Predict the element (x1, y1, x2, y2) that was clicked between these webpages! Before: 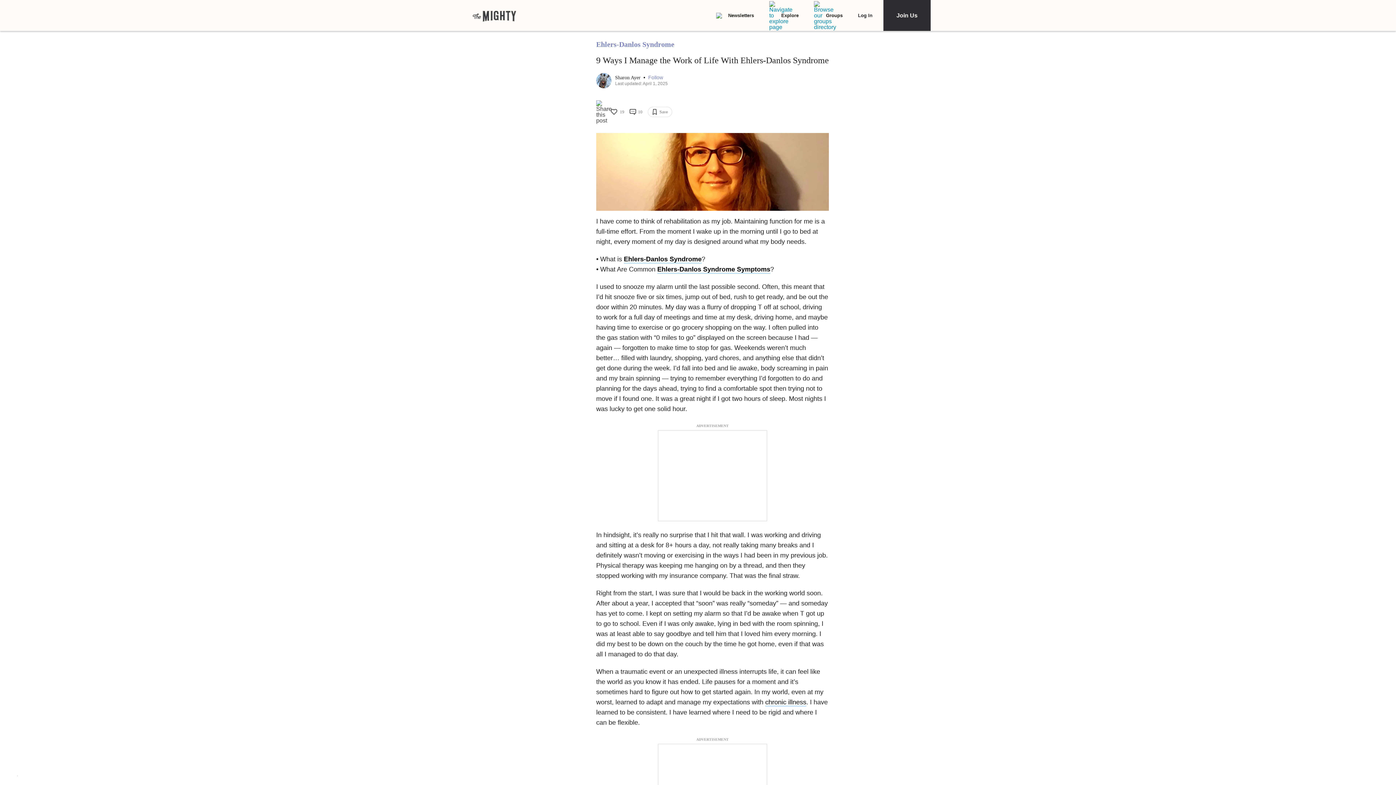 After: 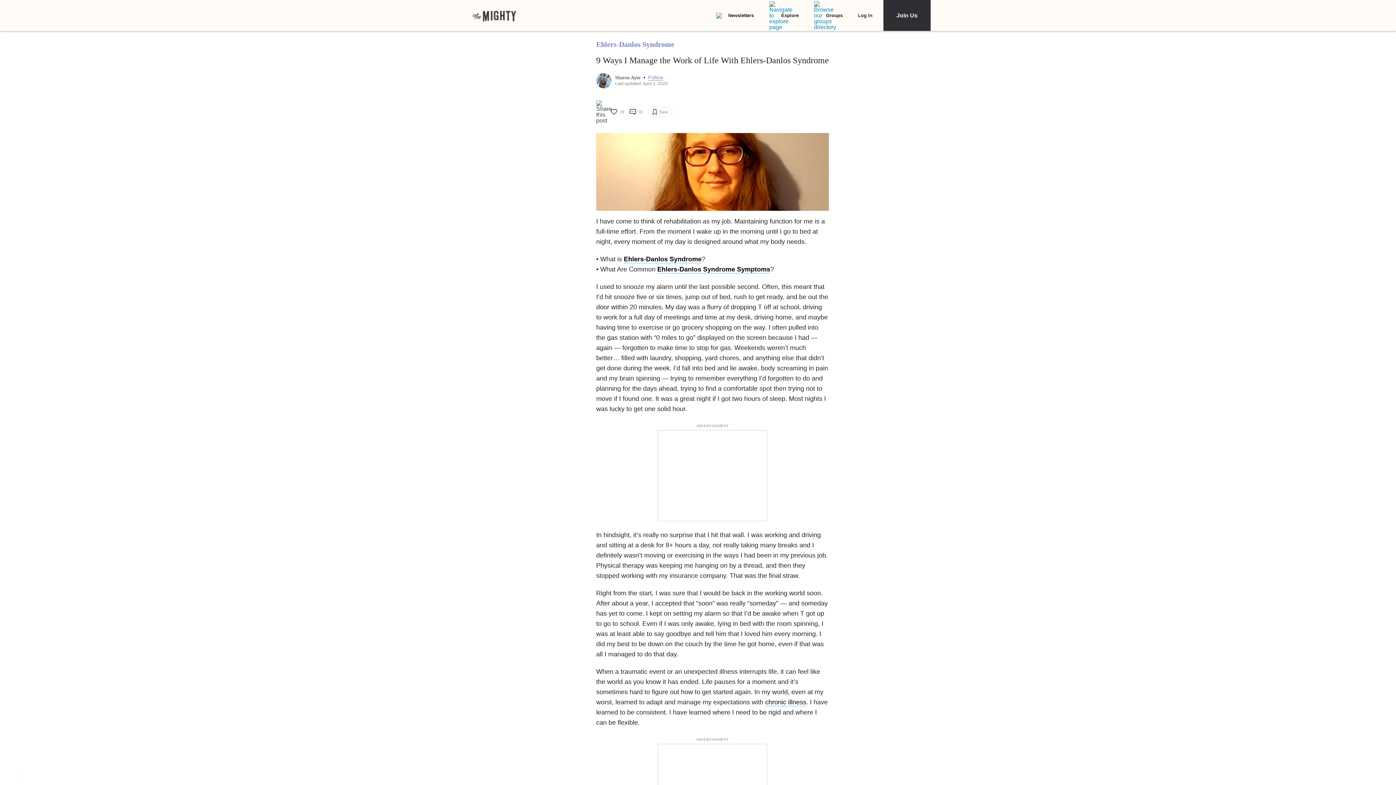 Action: label: Follow bbox: (648, 74, 663, 80)